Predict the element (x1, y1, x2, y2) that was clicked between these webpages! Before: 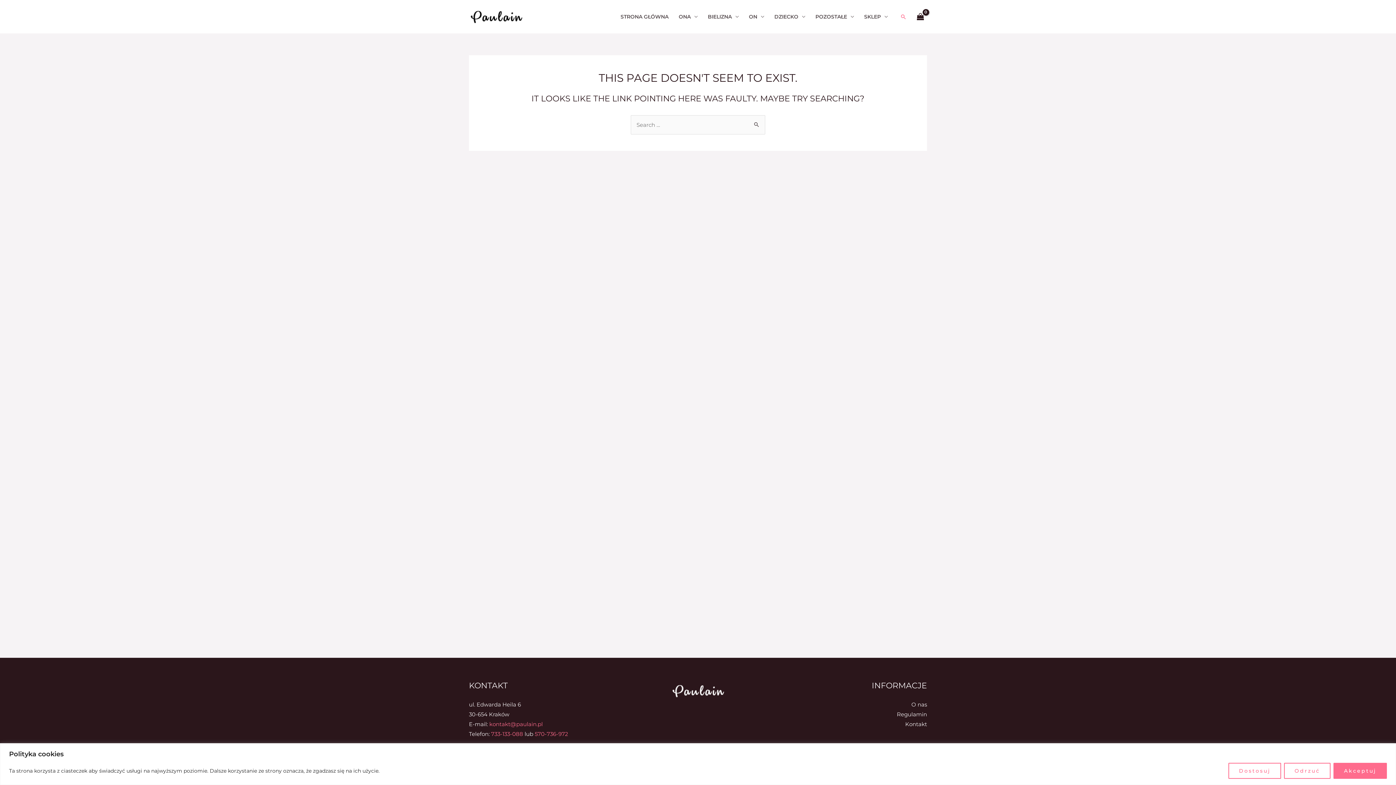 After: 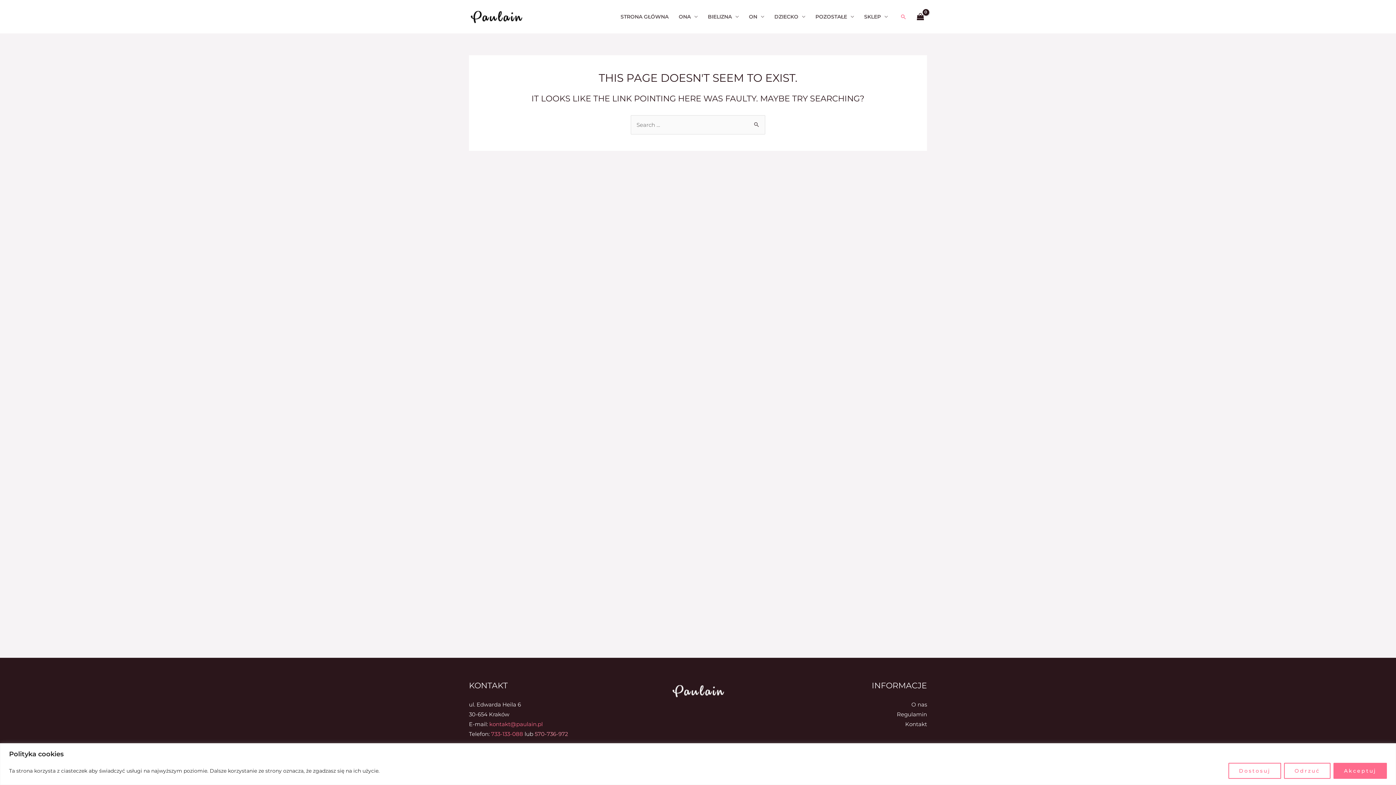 Action: bbox: (534, 730, 568, 737) label: 570-736-972